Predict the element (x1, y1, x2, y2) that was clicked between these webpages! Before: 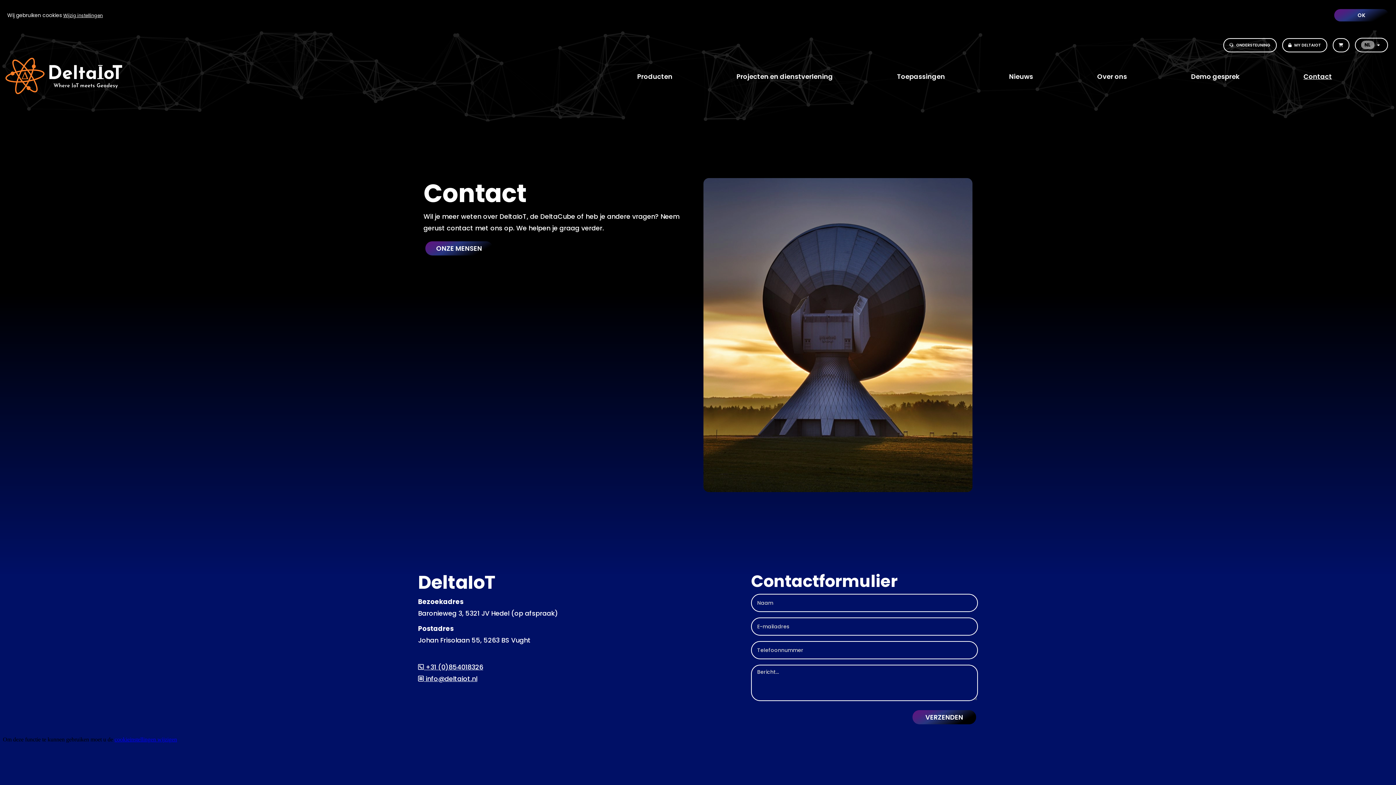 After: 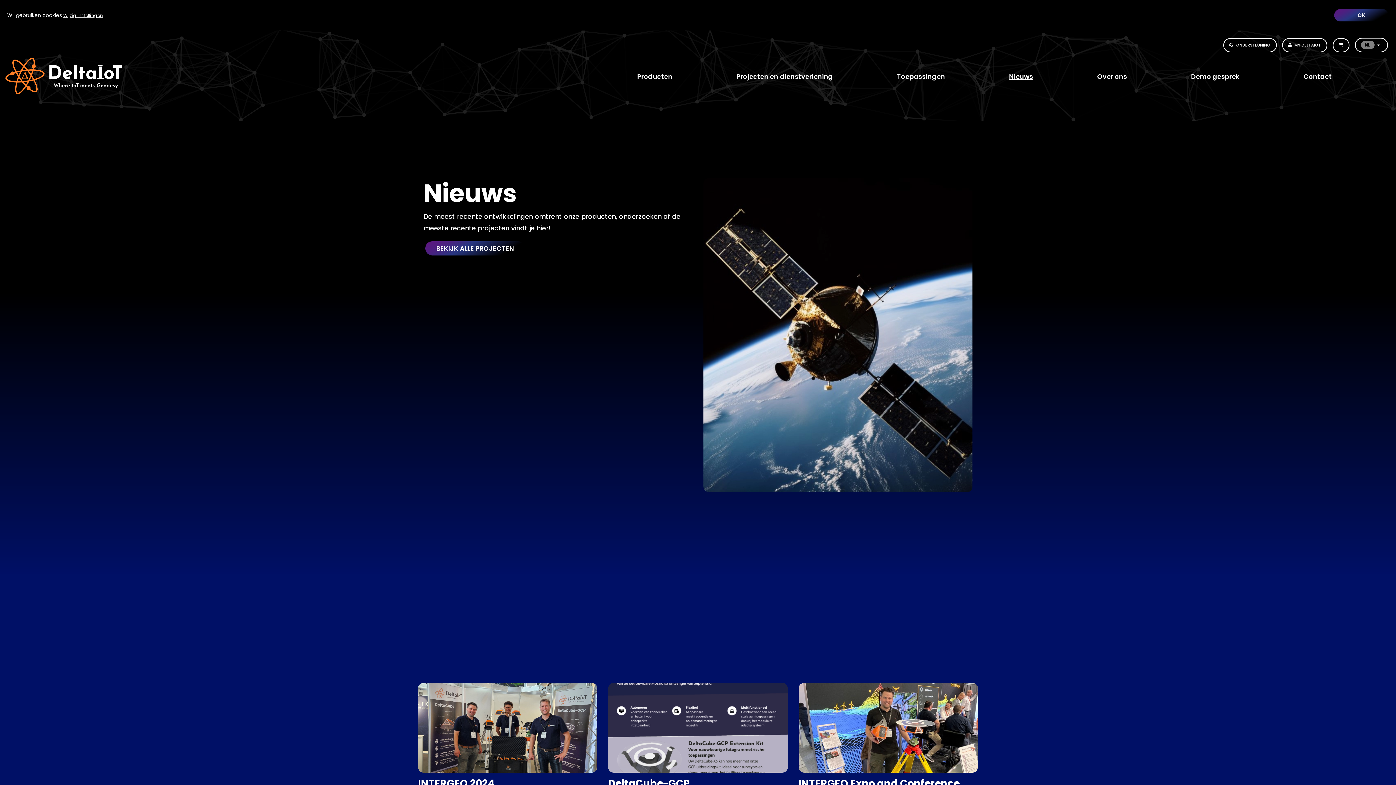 Action: label: Nieuws bbox: (1006, 68, 1094, 83)